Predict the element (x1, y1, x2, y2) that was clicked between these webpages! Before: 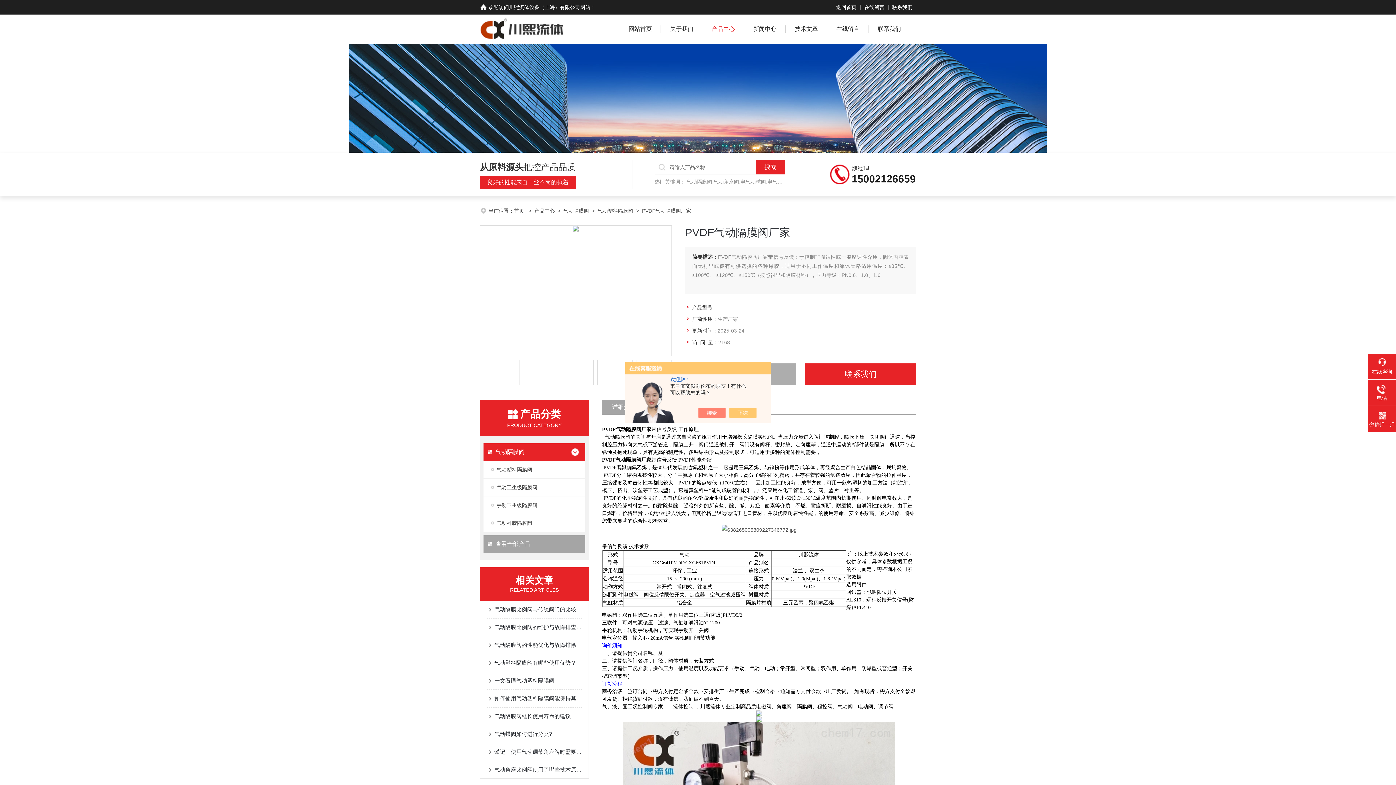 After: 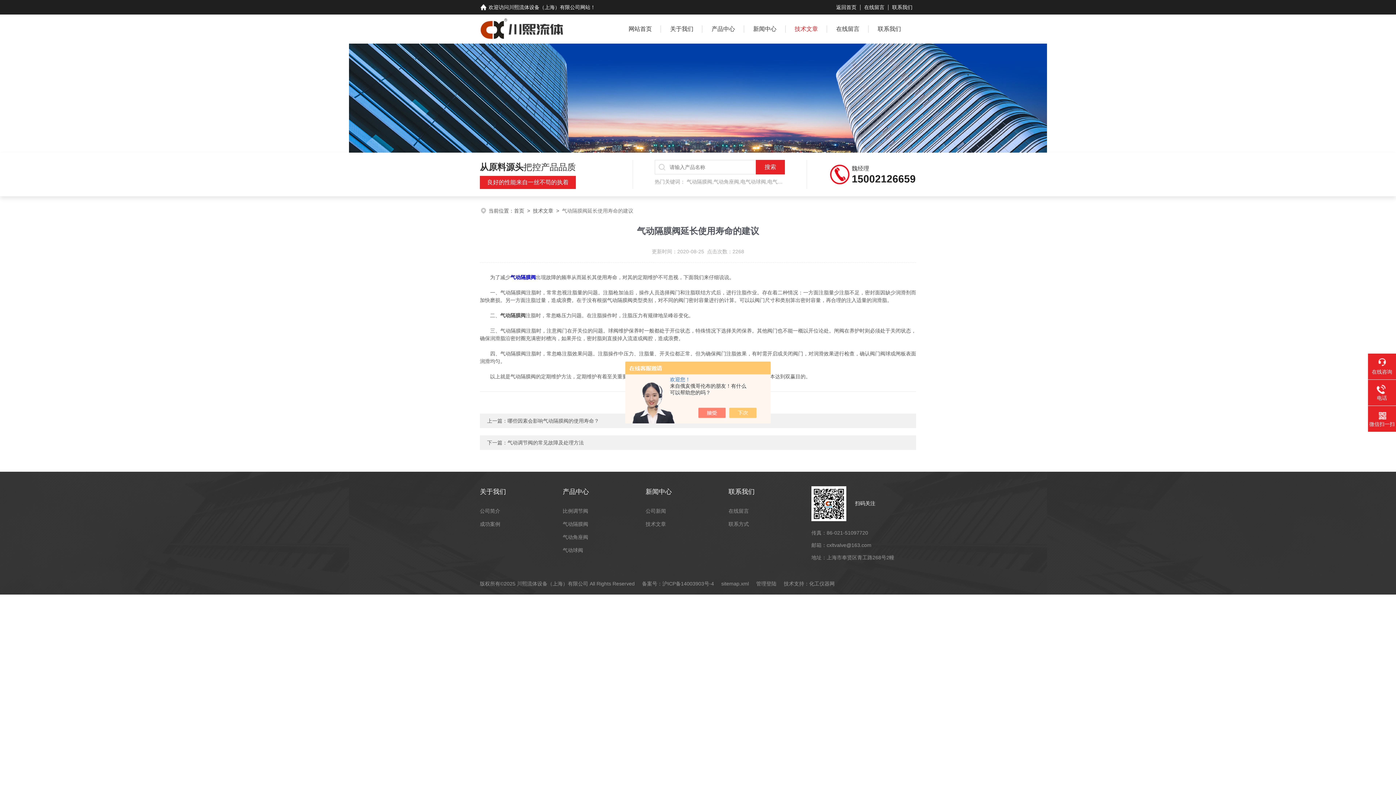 Action: label: 气动隔膜阀延长使用寿命的建议 bbox: (494, 708, 581, 725)